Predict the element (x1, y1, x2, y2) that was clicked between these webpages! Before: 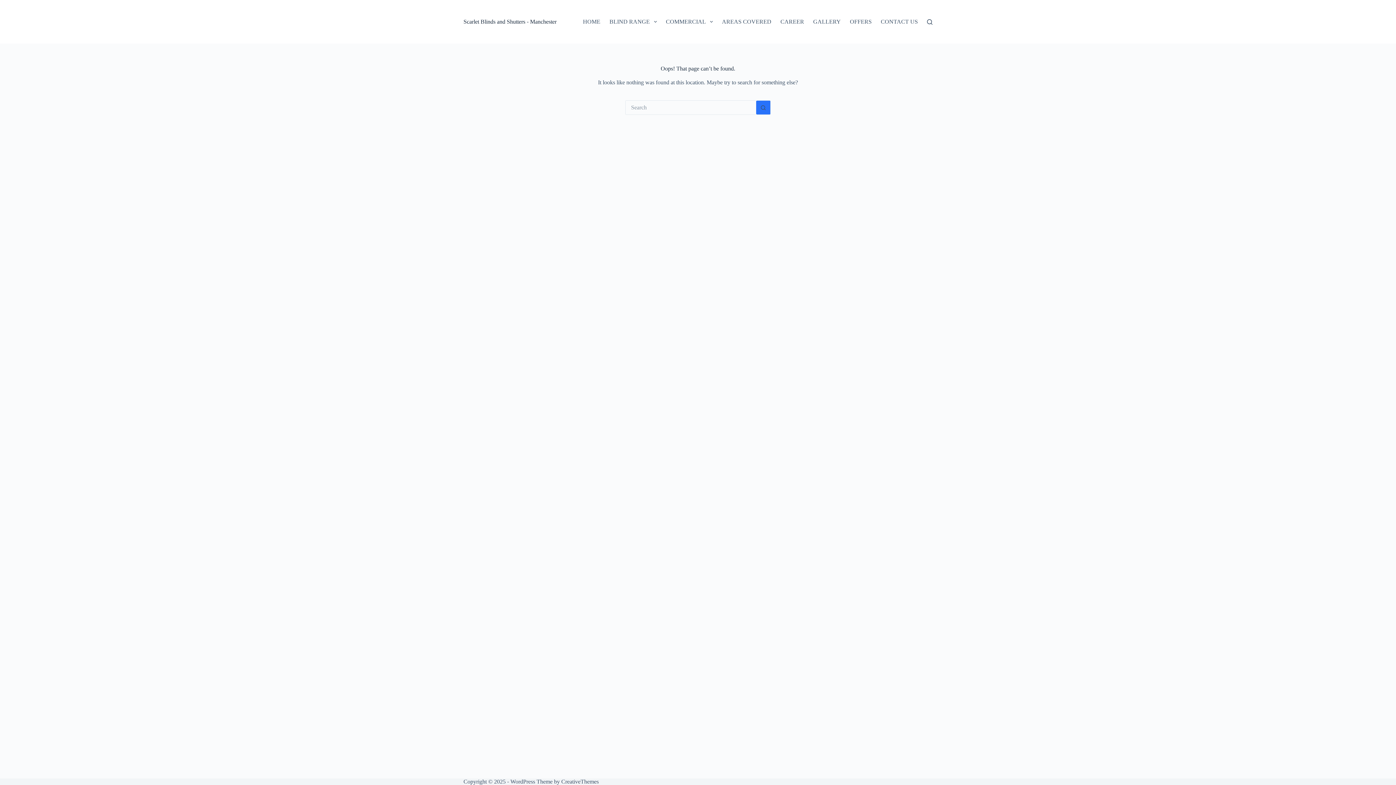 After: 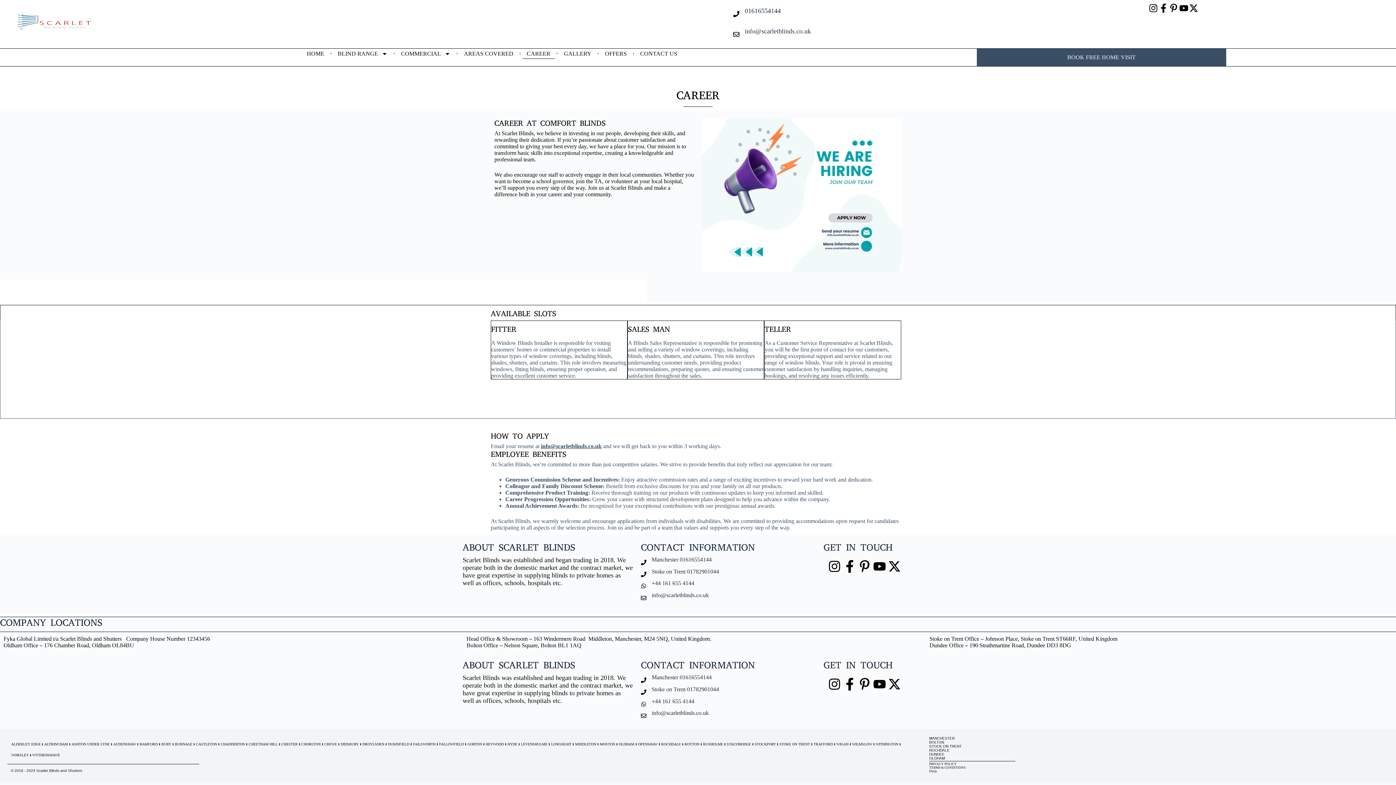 Action: bbox: (776, 0, 808, 43) label: CAREER